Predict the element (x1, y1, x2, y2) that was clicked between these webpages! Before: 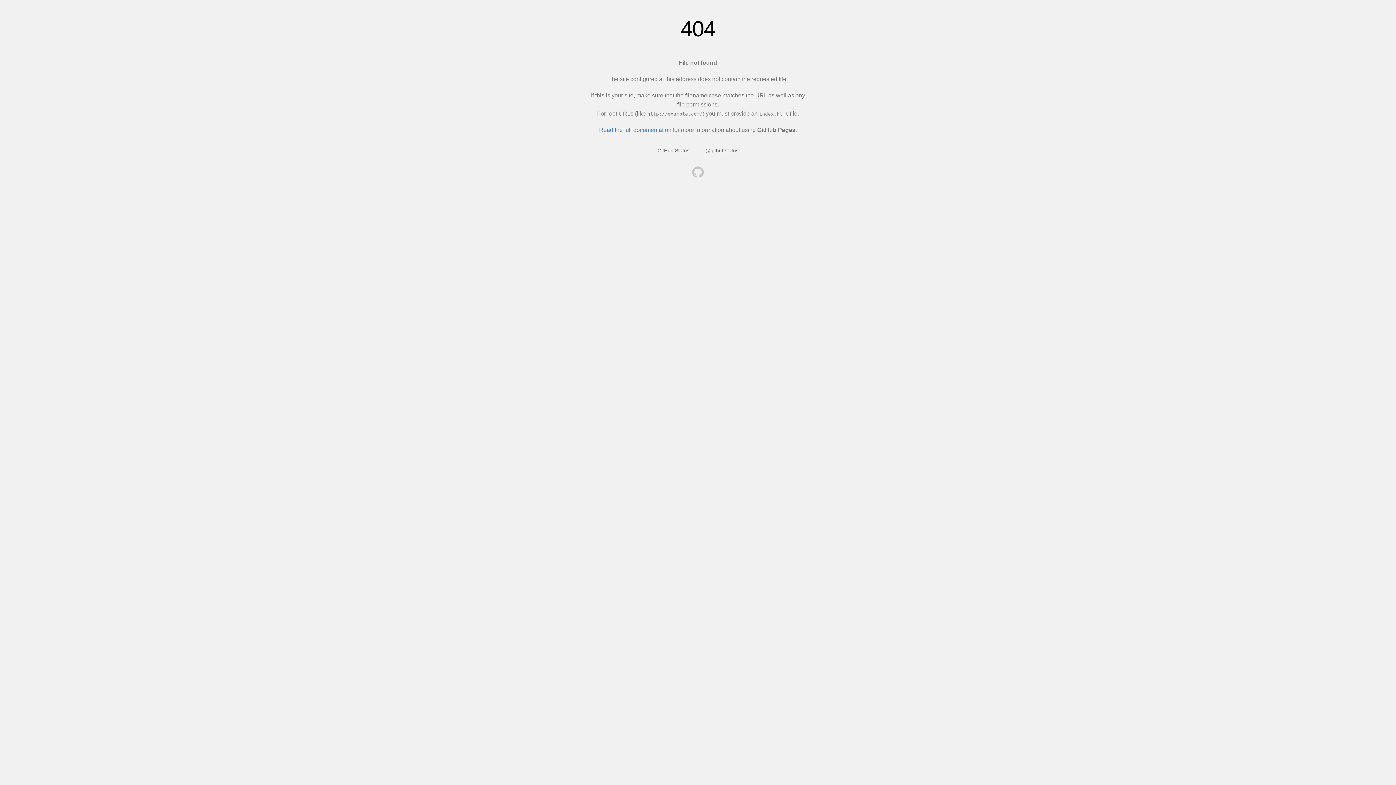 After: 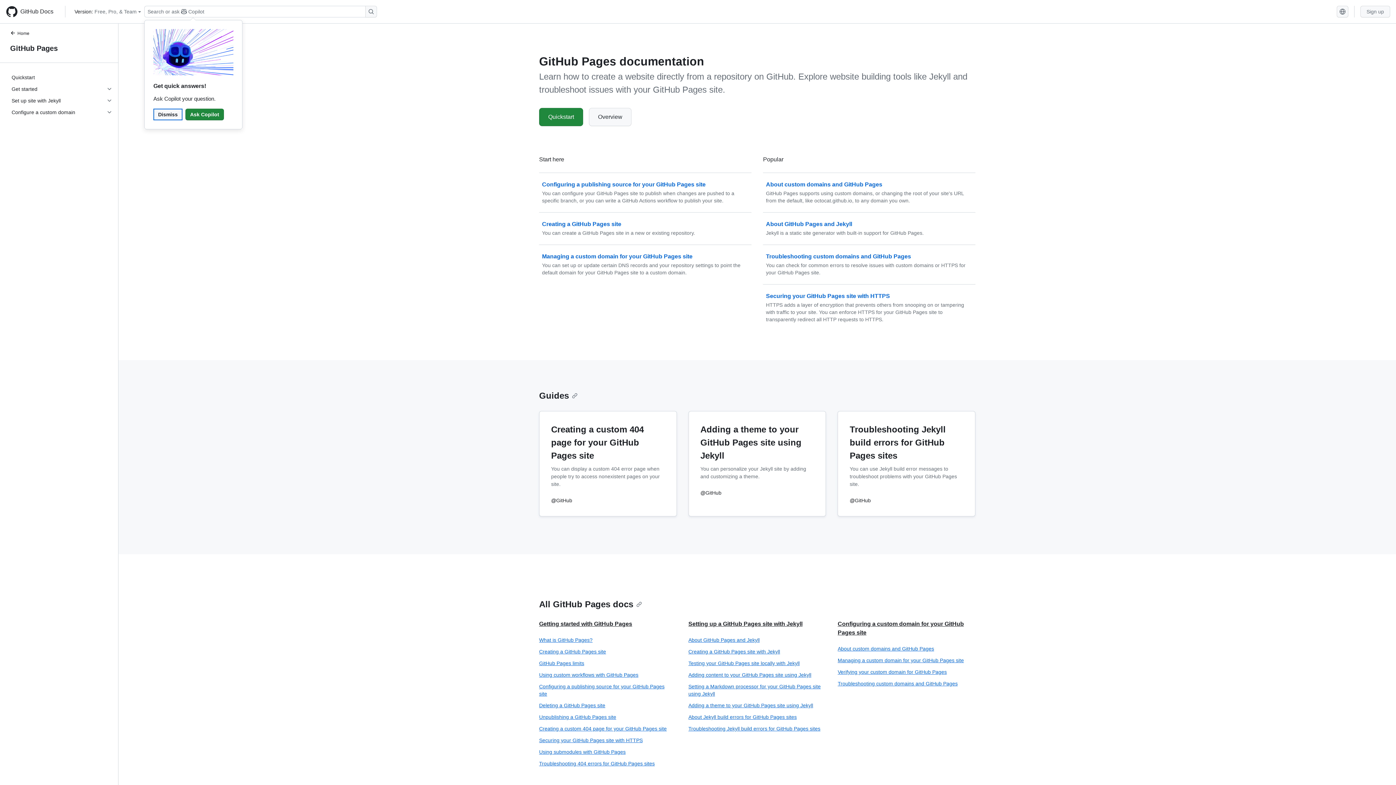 Action: bbox: (599, 126, 671, 133) label: Read the full documentation